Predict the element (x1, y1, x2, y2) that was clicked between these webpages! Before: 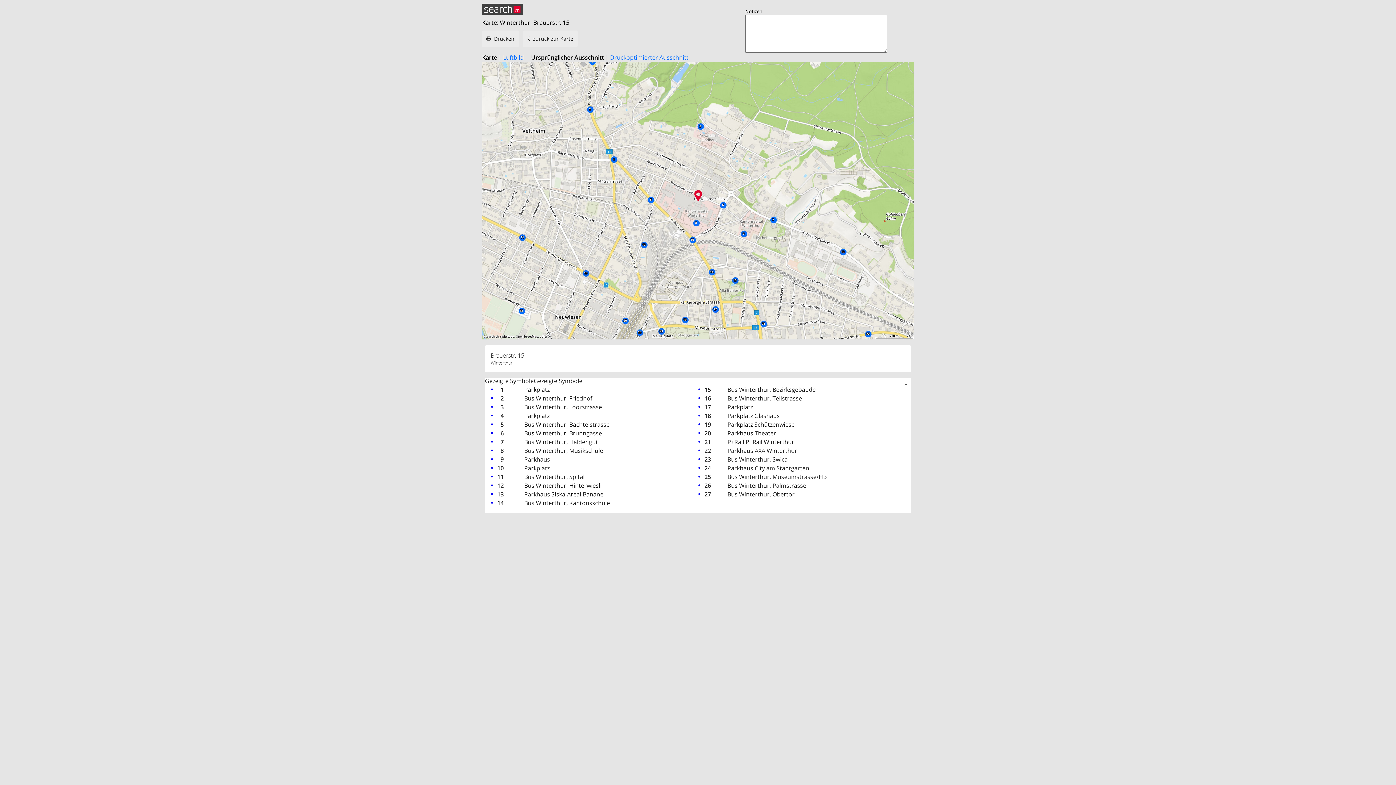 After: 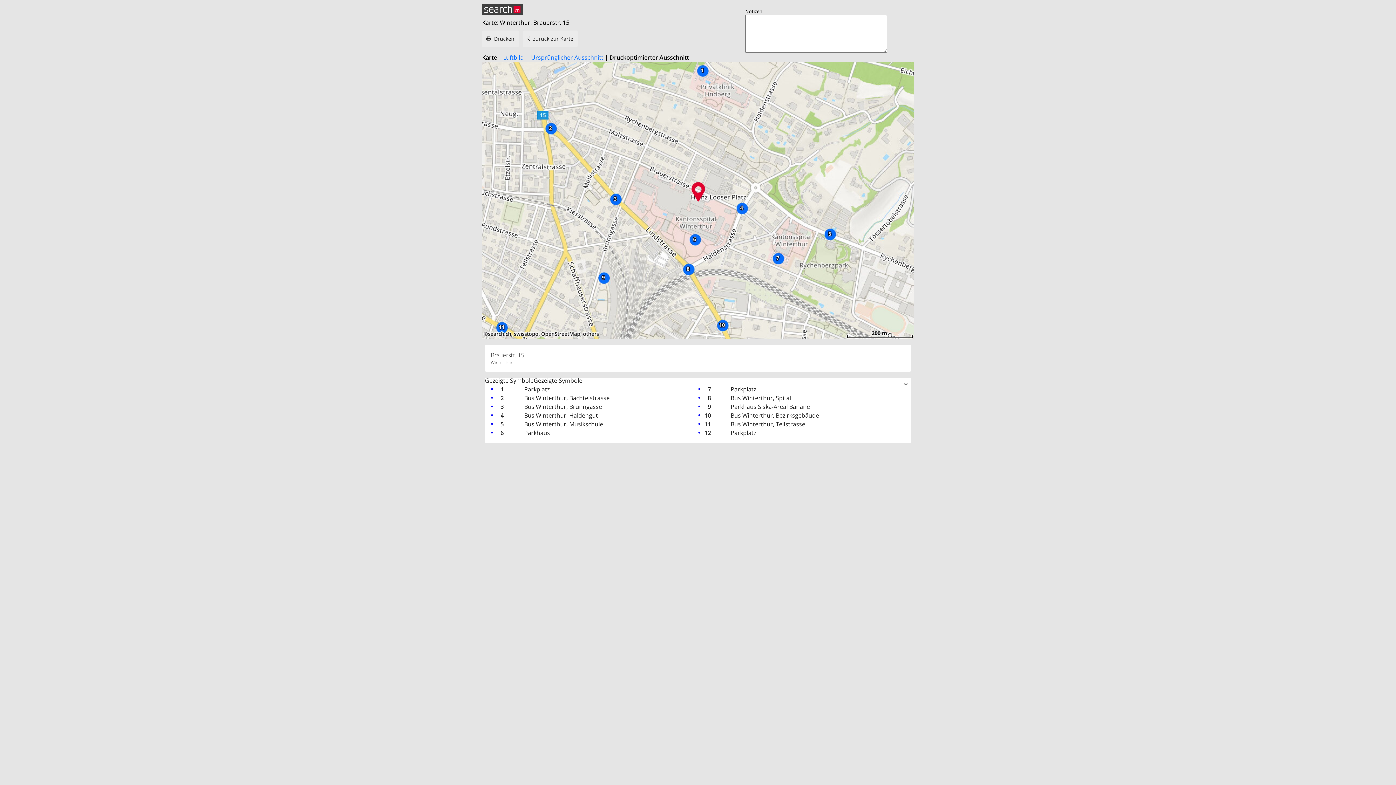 Action: label: Druckoptimierter Ausschnitt bbox: (610, 53, 688, 61)